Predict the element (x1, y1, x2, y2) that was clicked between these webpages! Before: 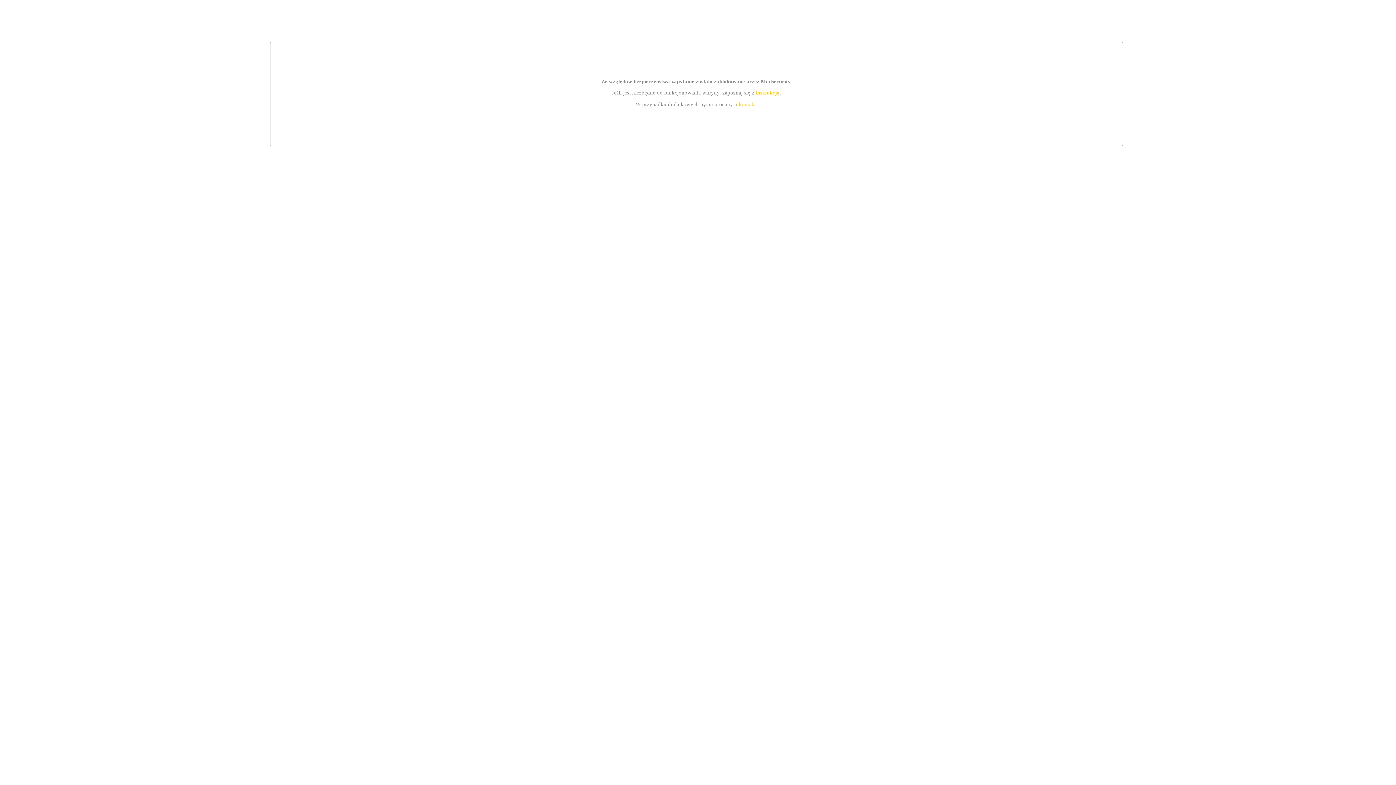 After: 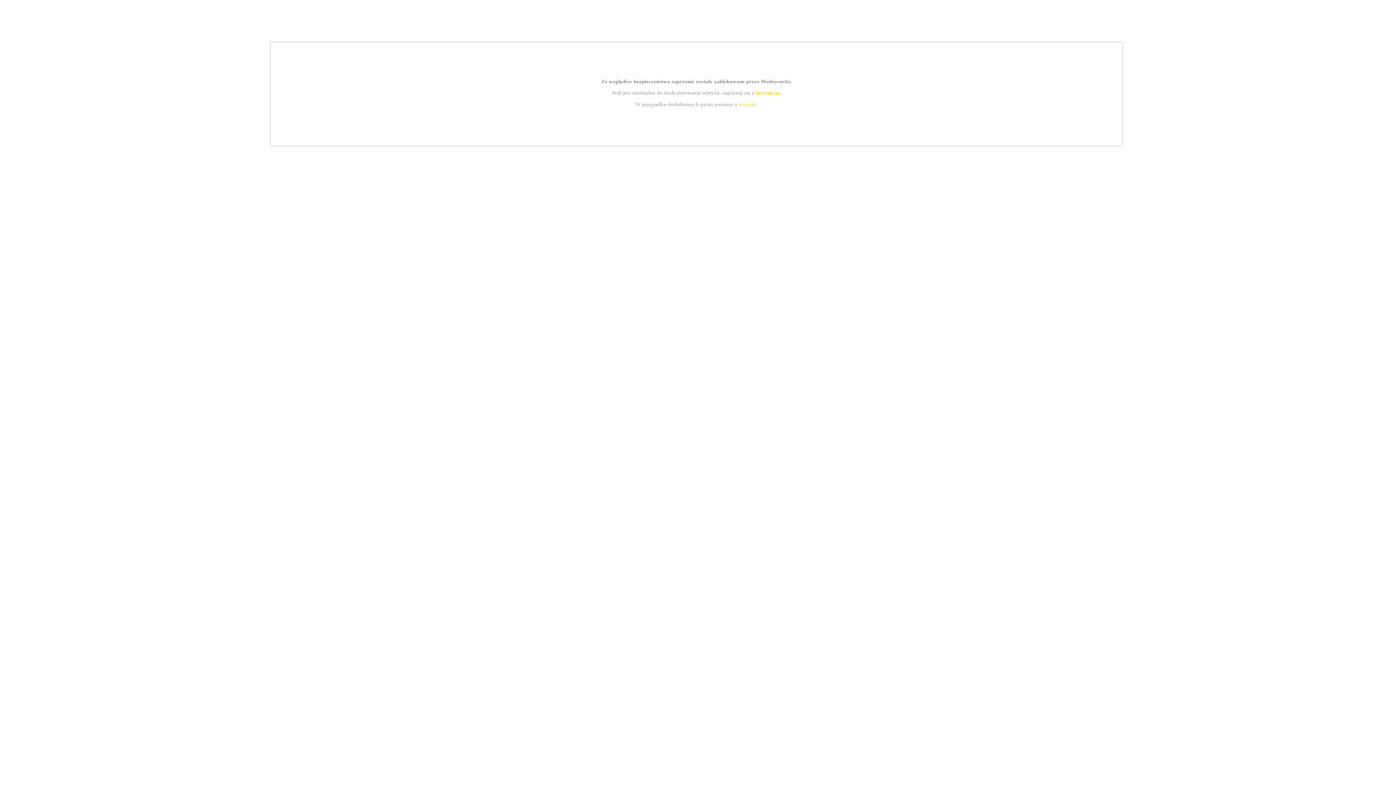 Action: bbox: (739, 101, 756, 107) label: kontakt